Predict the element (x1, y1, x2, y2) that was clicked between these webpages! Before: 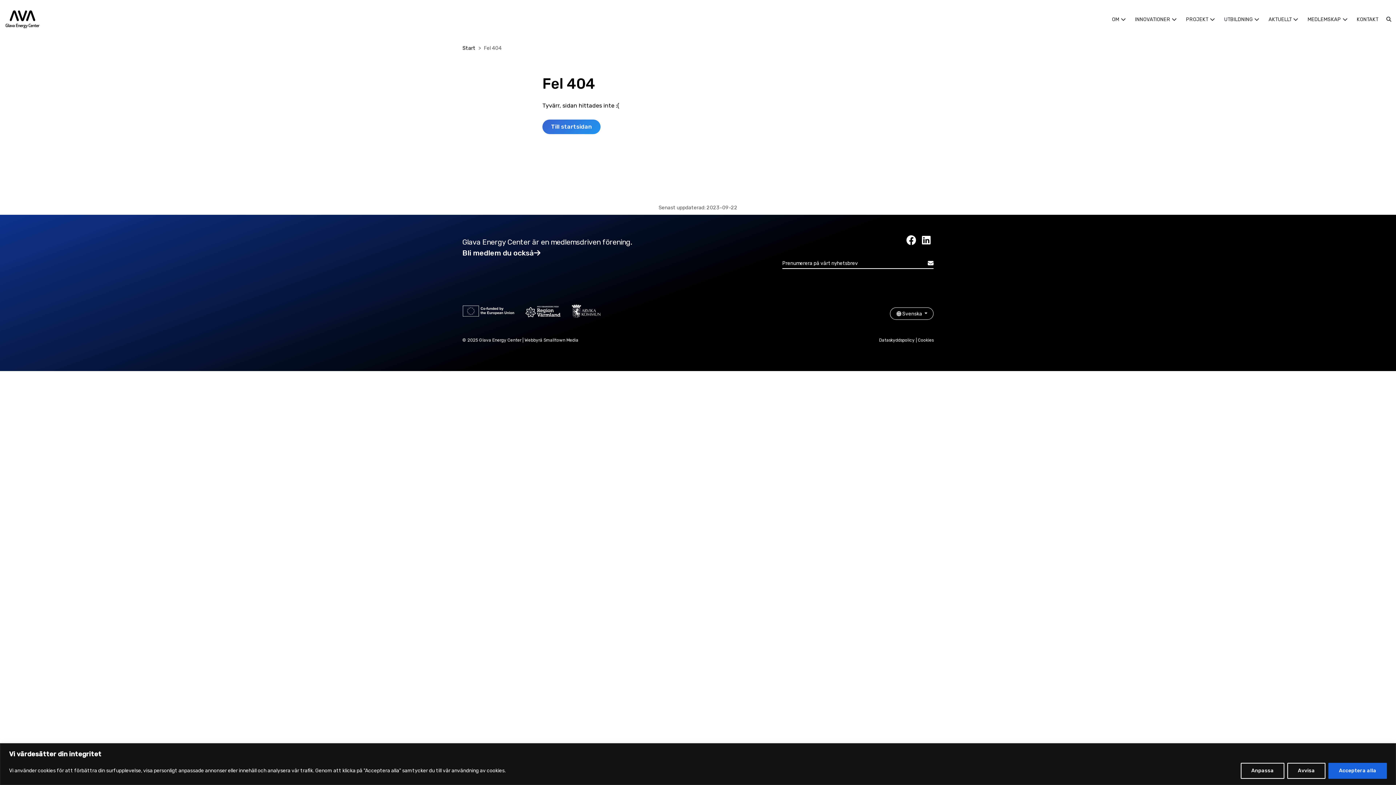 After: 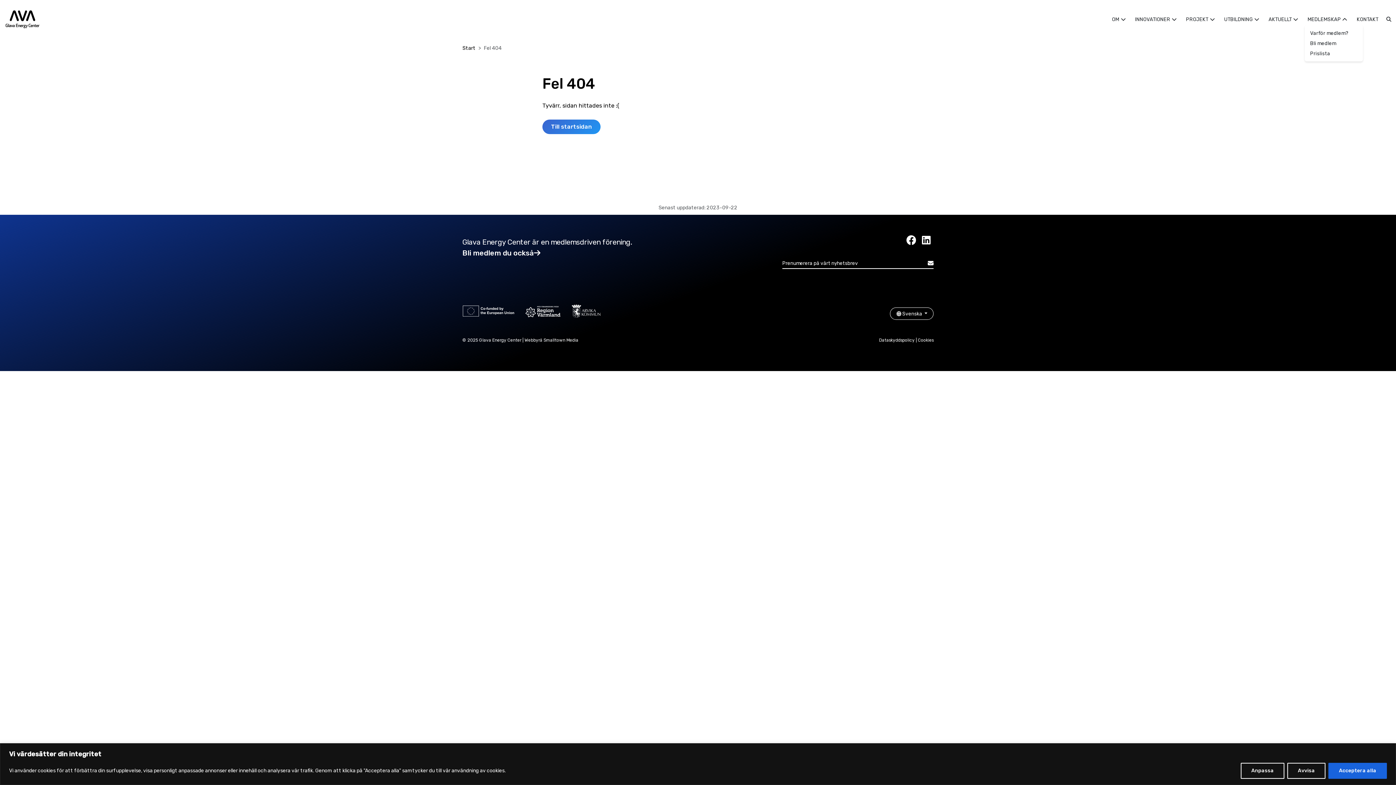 Action: bbox: (1343, 15, 1354, 22)